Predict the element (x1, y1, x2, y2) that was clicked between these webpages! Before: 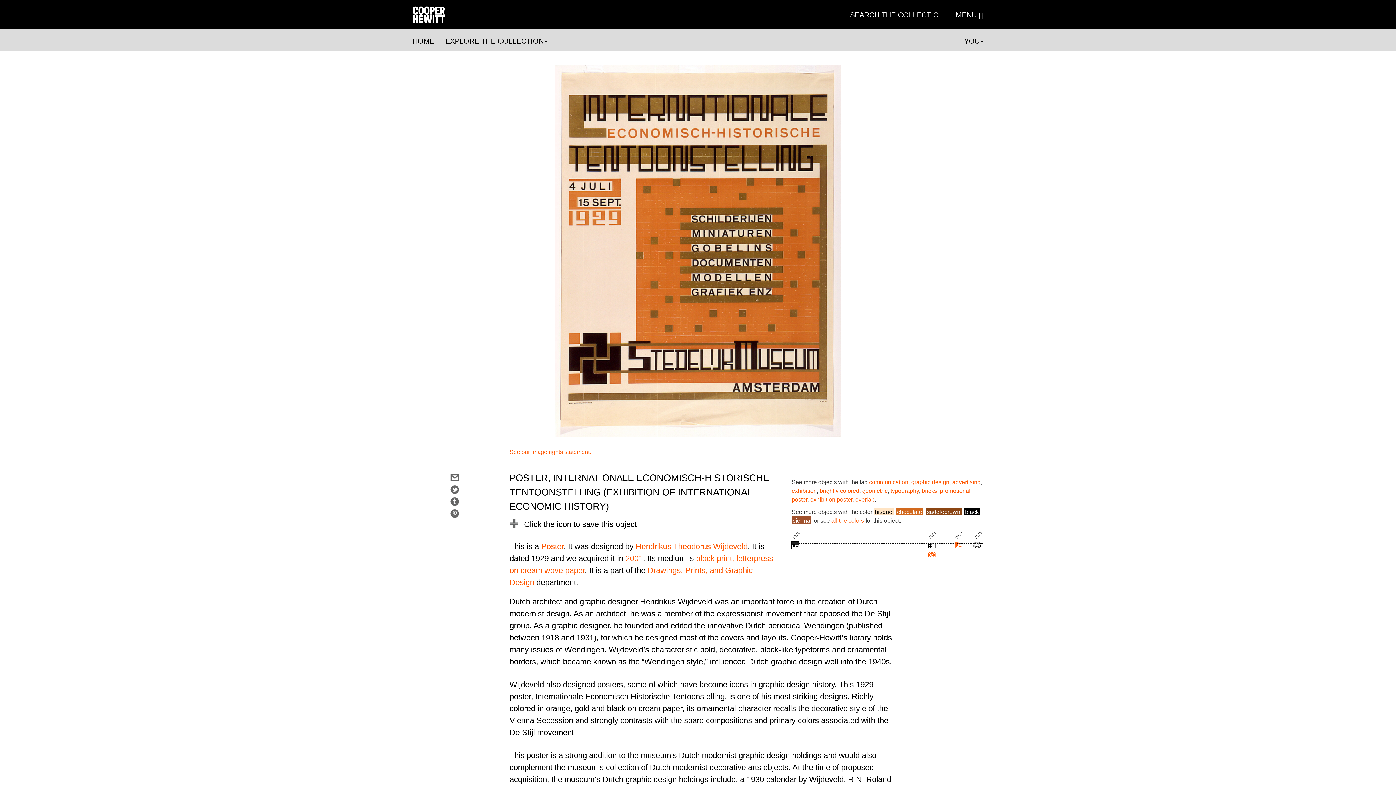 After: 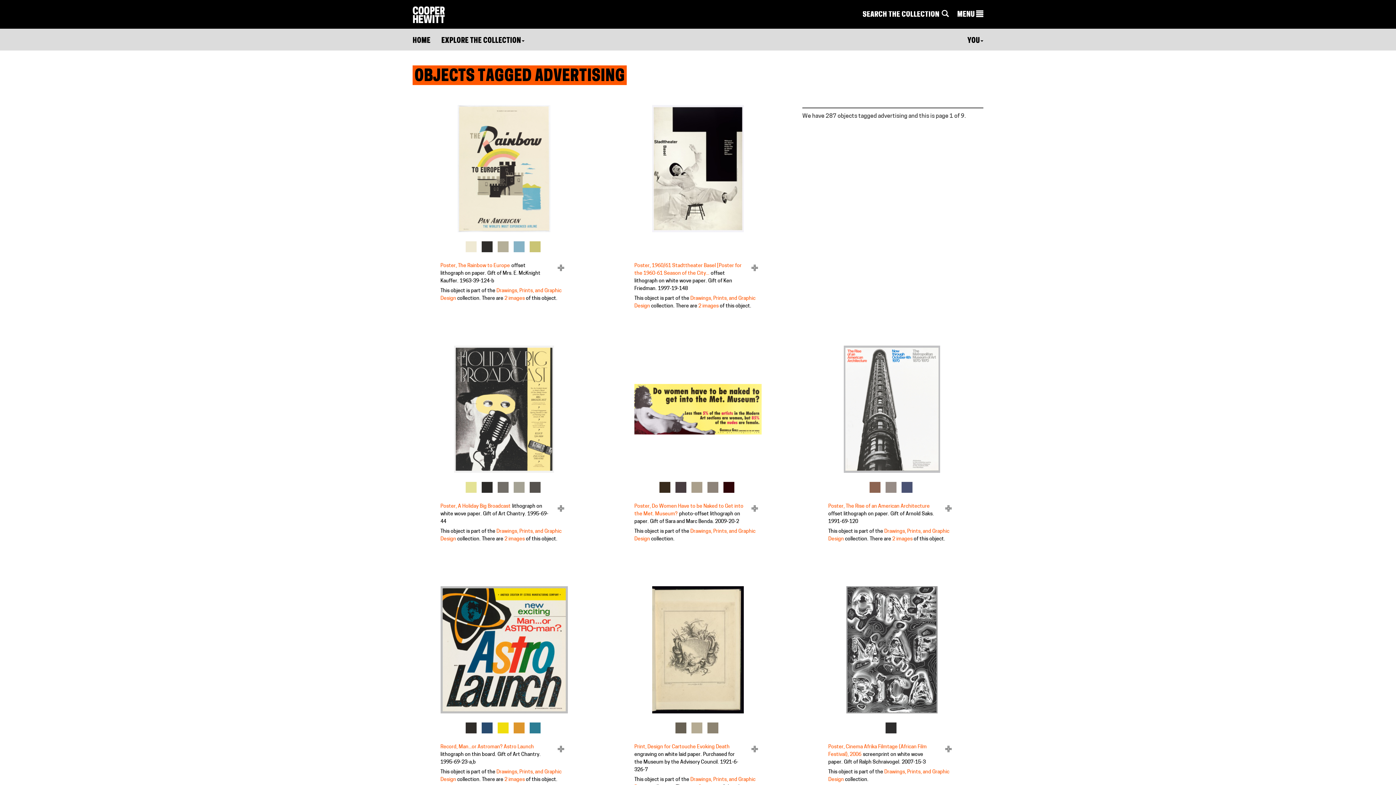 Action: bbox: (952, 479, 980, 485) label: advertising